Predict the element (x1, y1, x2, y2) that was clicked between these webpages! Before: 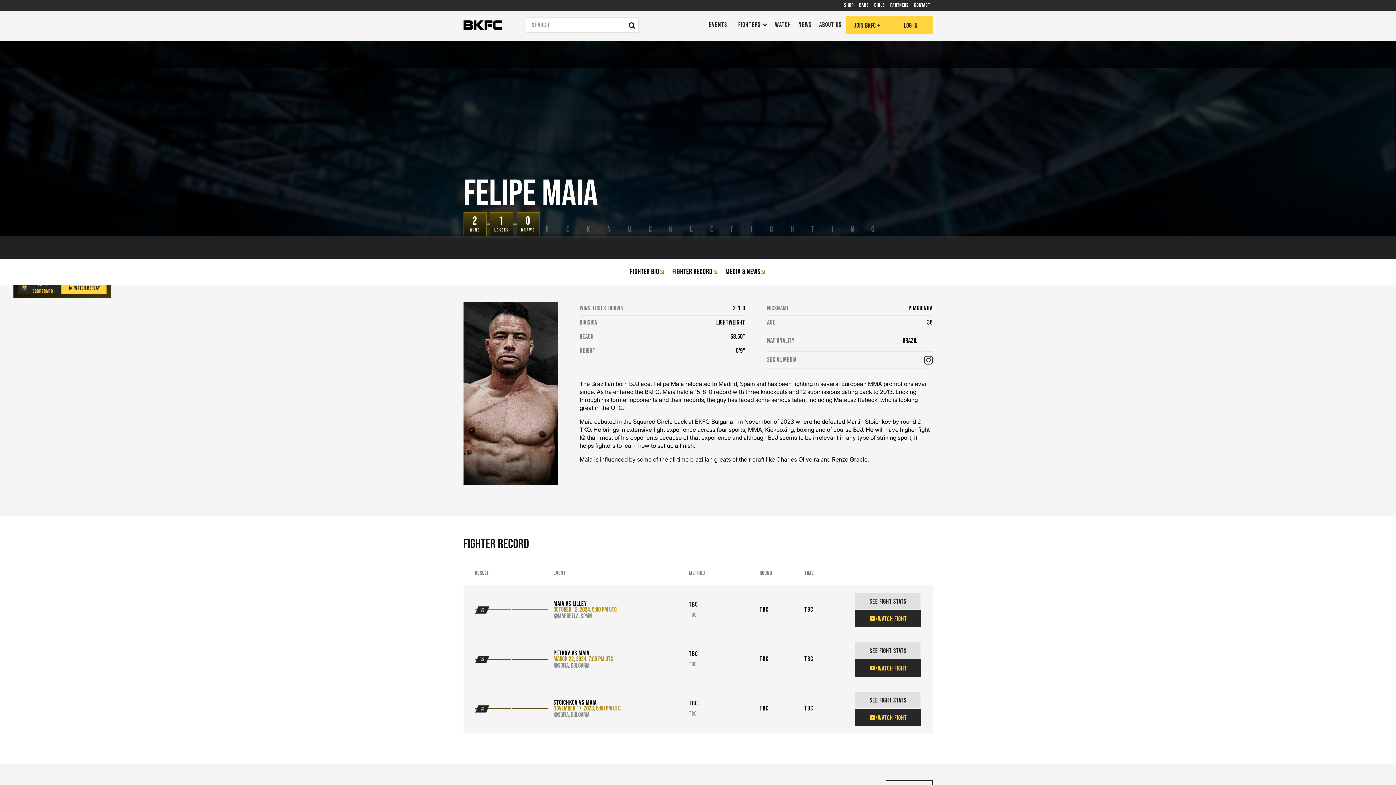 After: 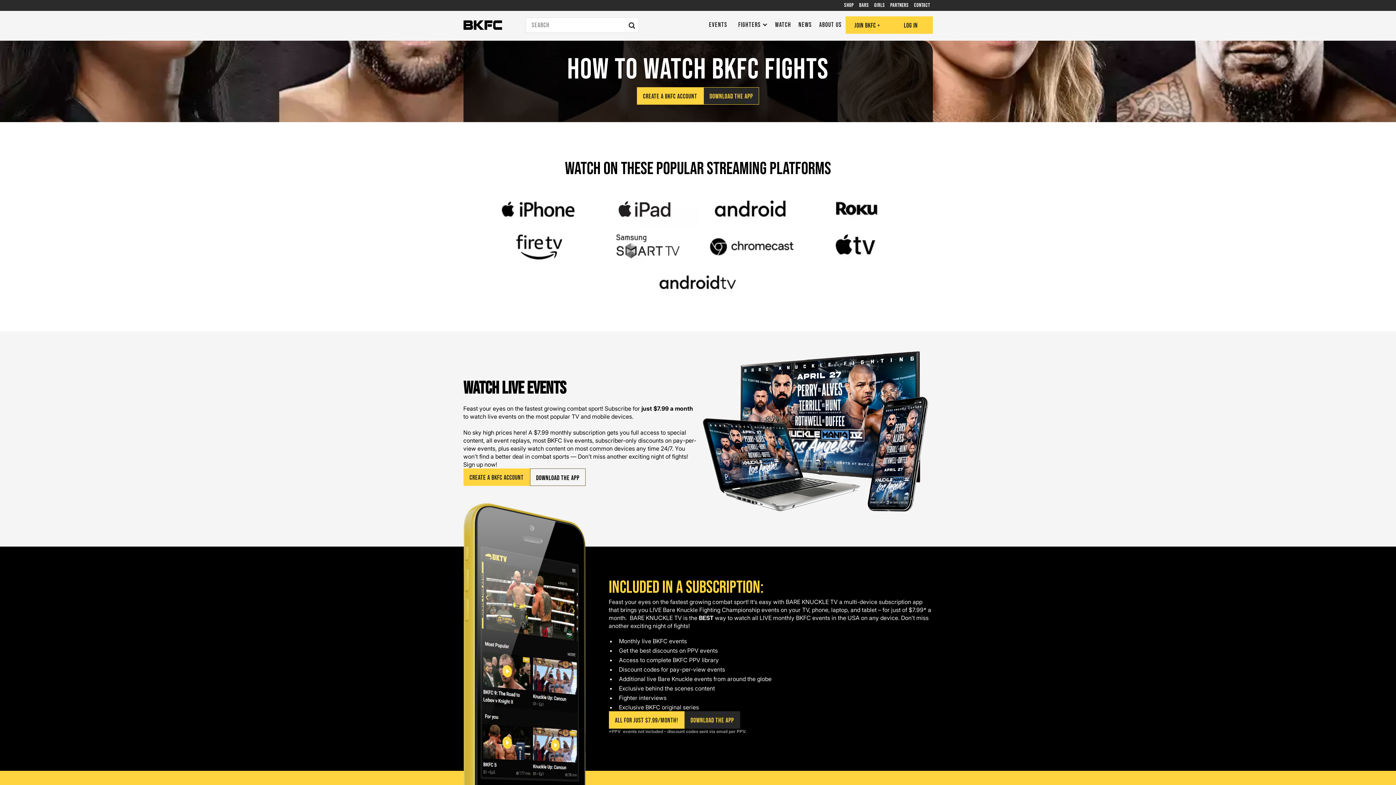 Action: label: Watch Fight bbox: (855, 659, 921, 677)